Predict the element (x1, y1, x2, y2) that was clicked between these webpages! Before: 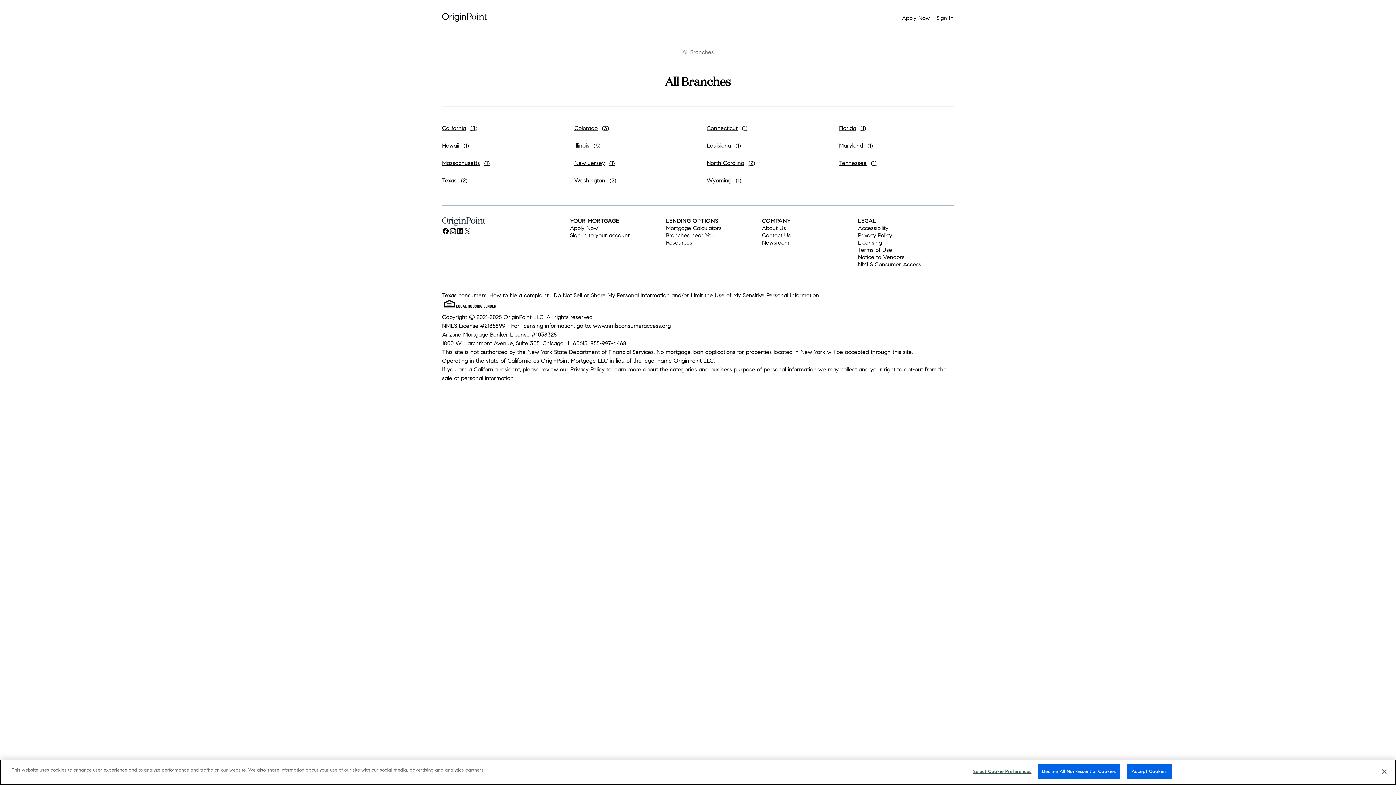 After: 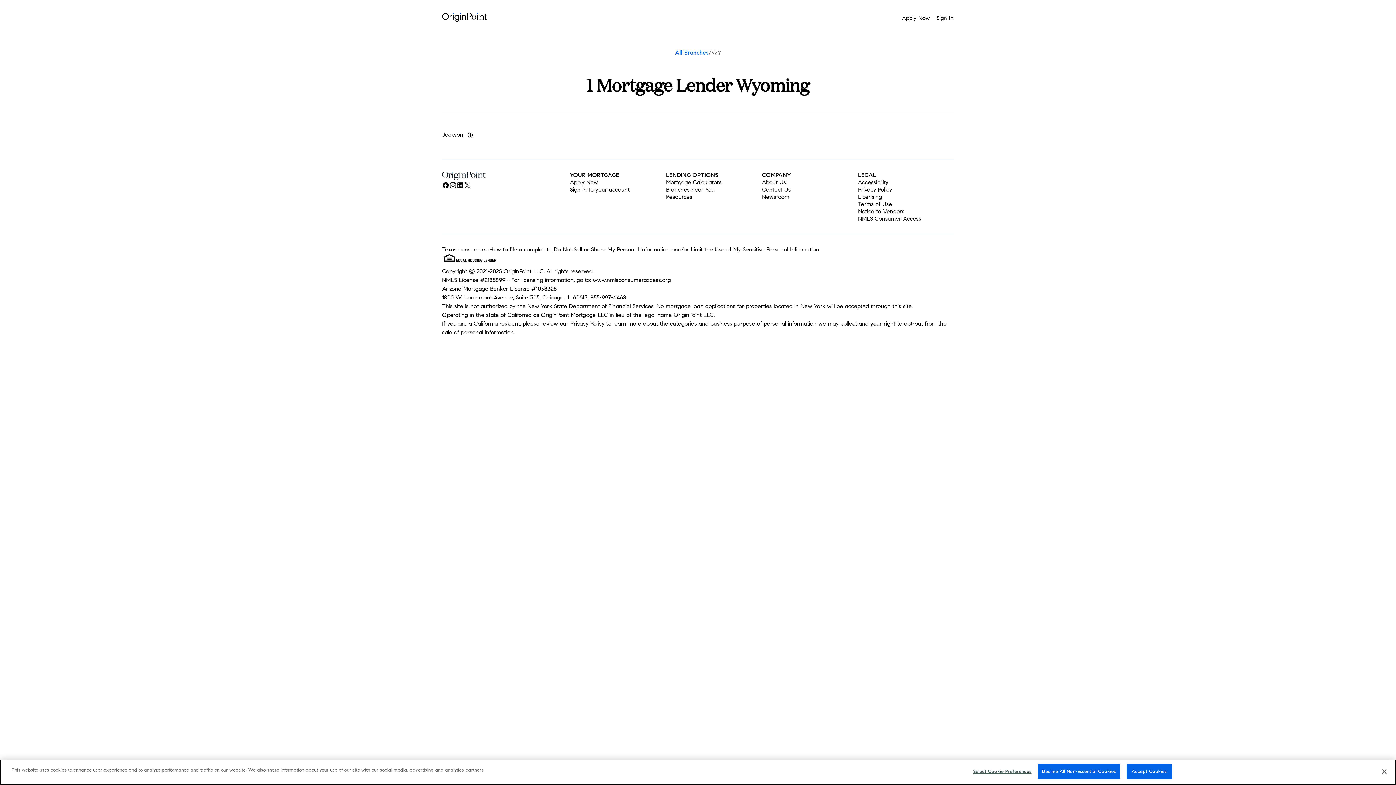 Action: label: Wyoming(1) bbox: (706, 176, 741, 188)